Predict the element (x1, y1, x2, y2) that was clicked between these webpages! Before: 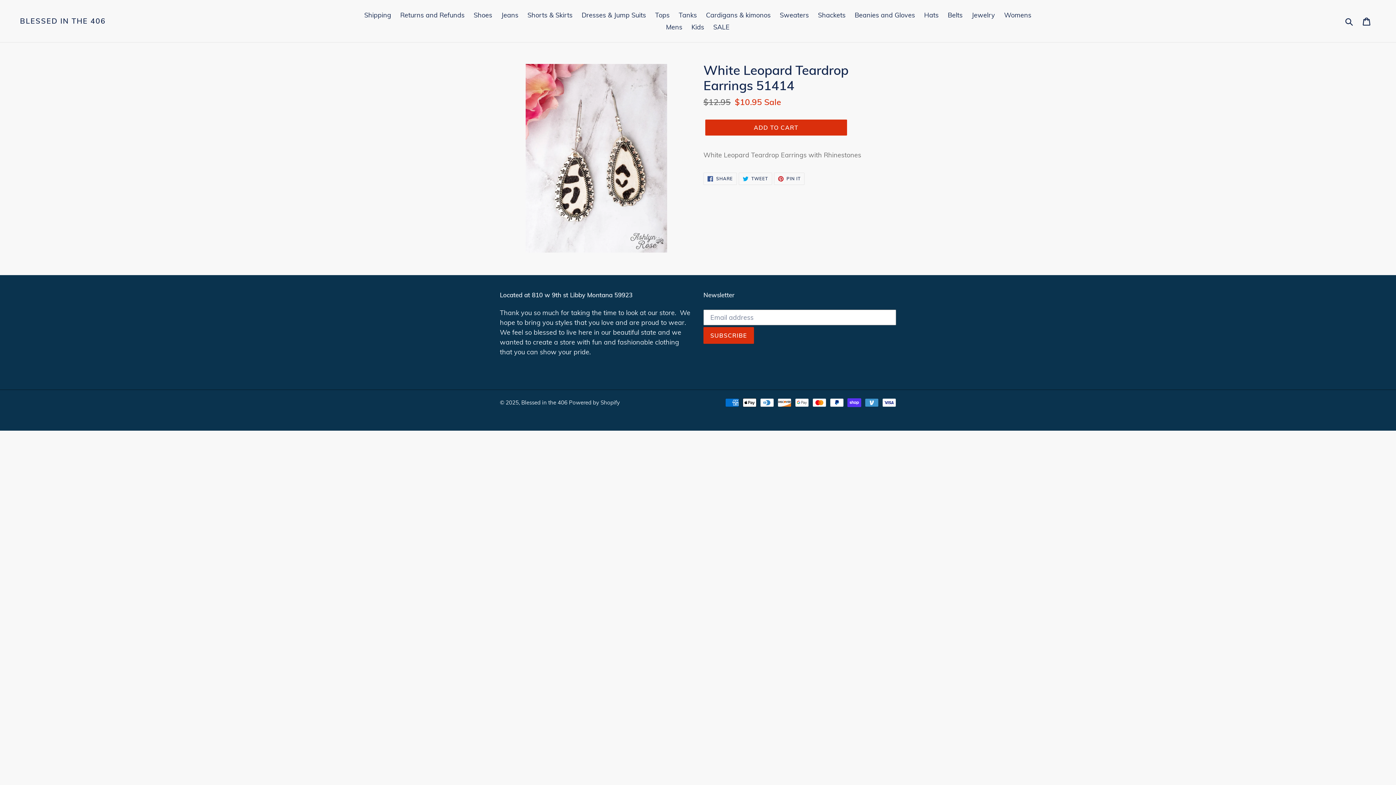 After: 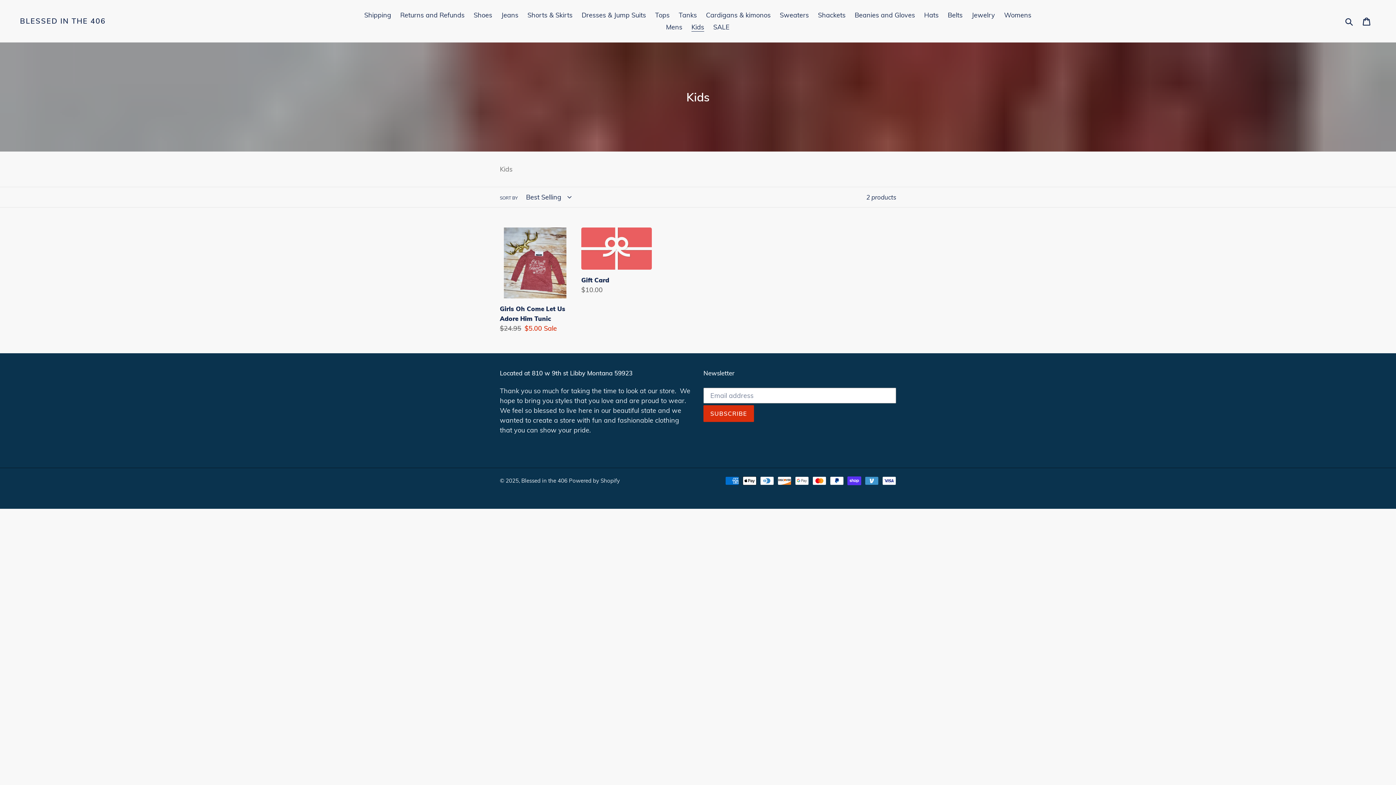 Action: label: Kids bbox: (688, 21, 708, 33)